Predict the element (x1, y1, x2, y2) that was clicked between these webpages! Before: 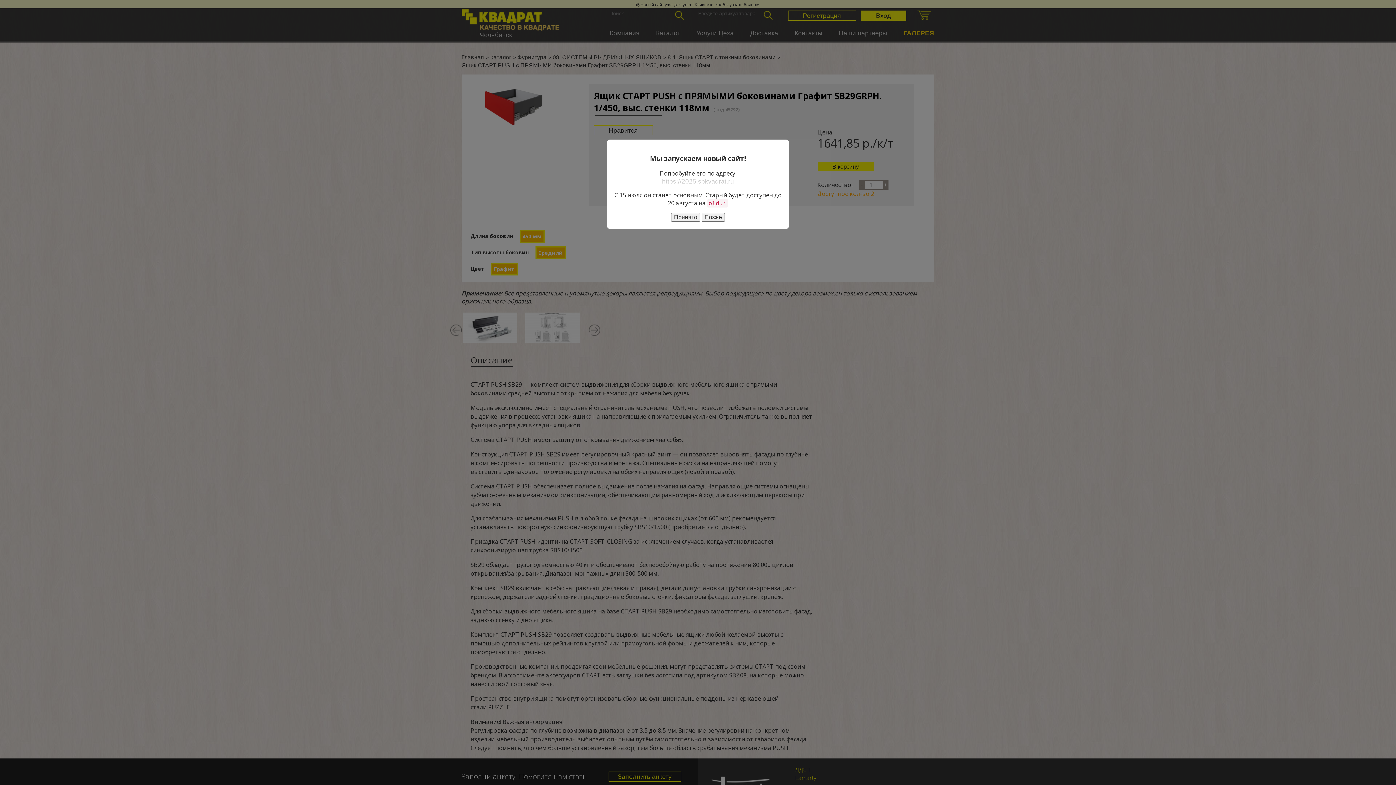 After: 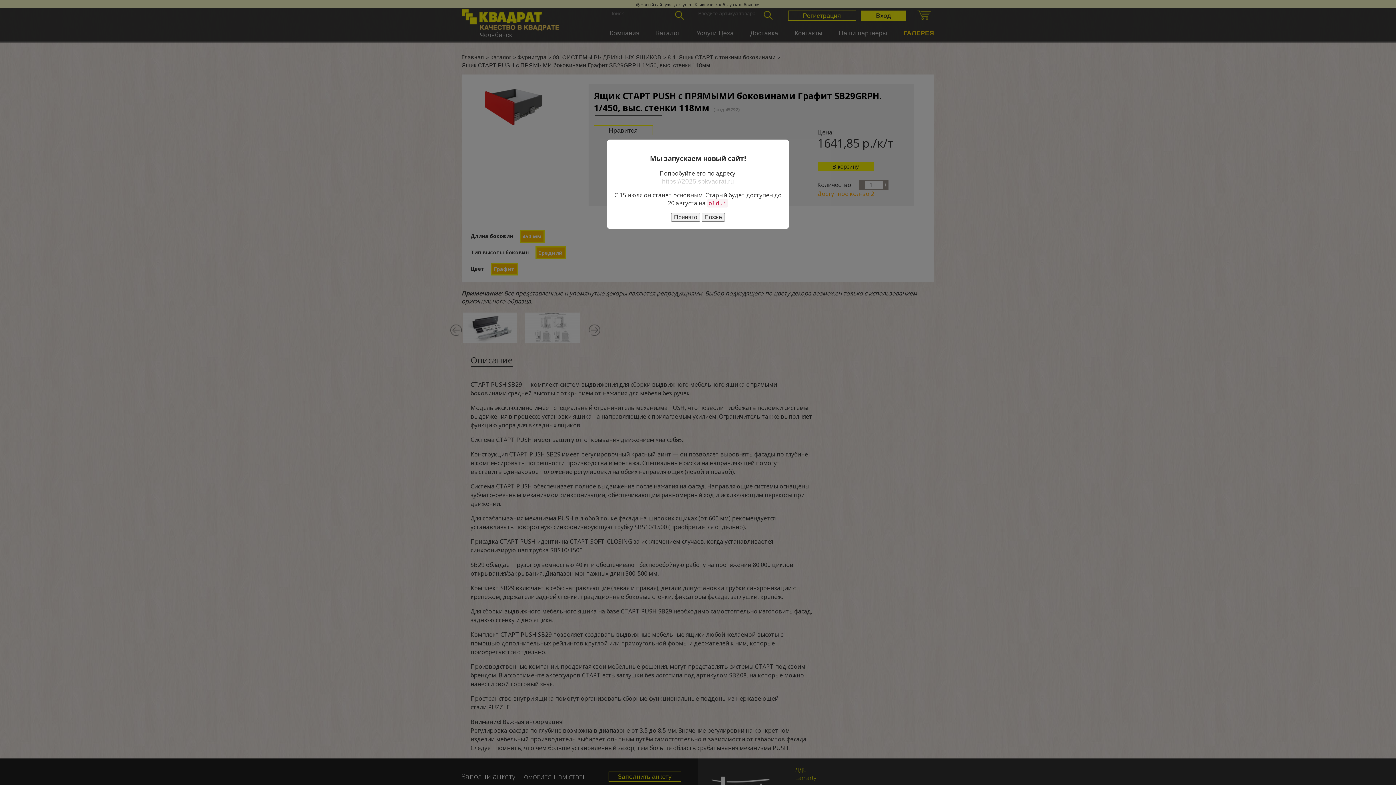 Action: bbox: (662, 177, 734, 185) label: https://2025.spkvadrat.ru